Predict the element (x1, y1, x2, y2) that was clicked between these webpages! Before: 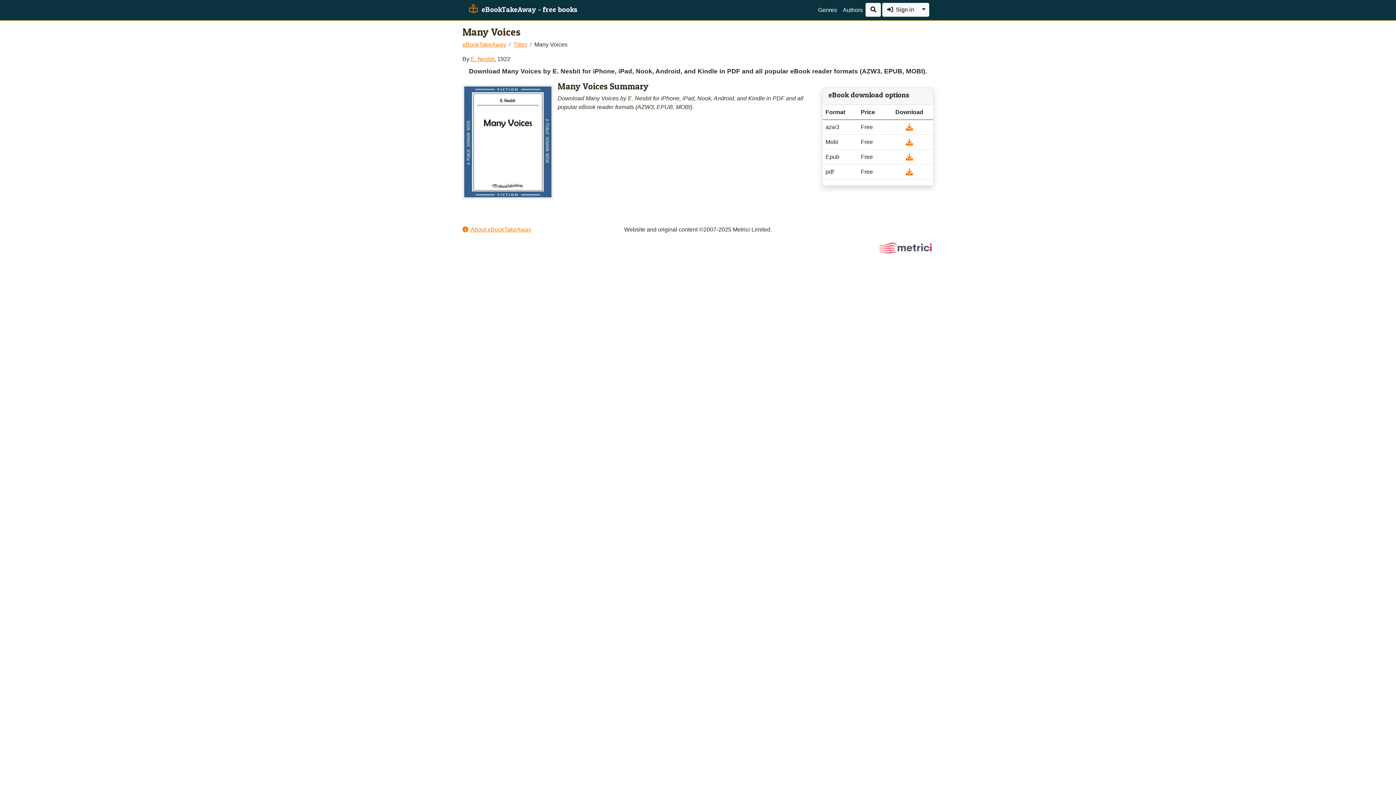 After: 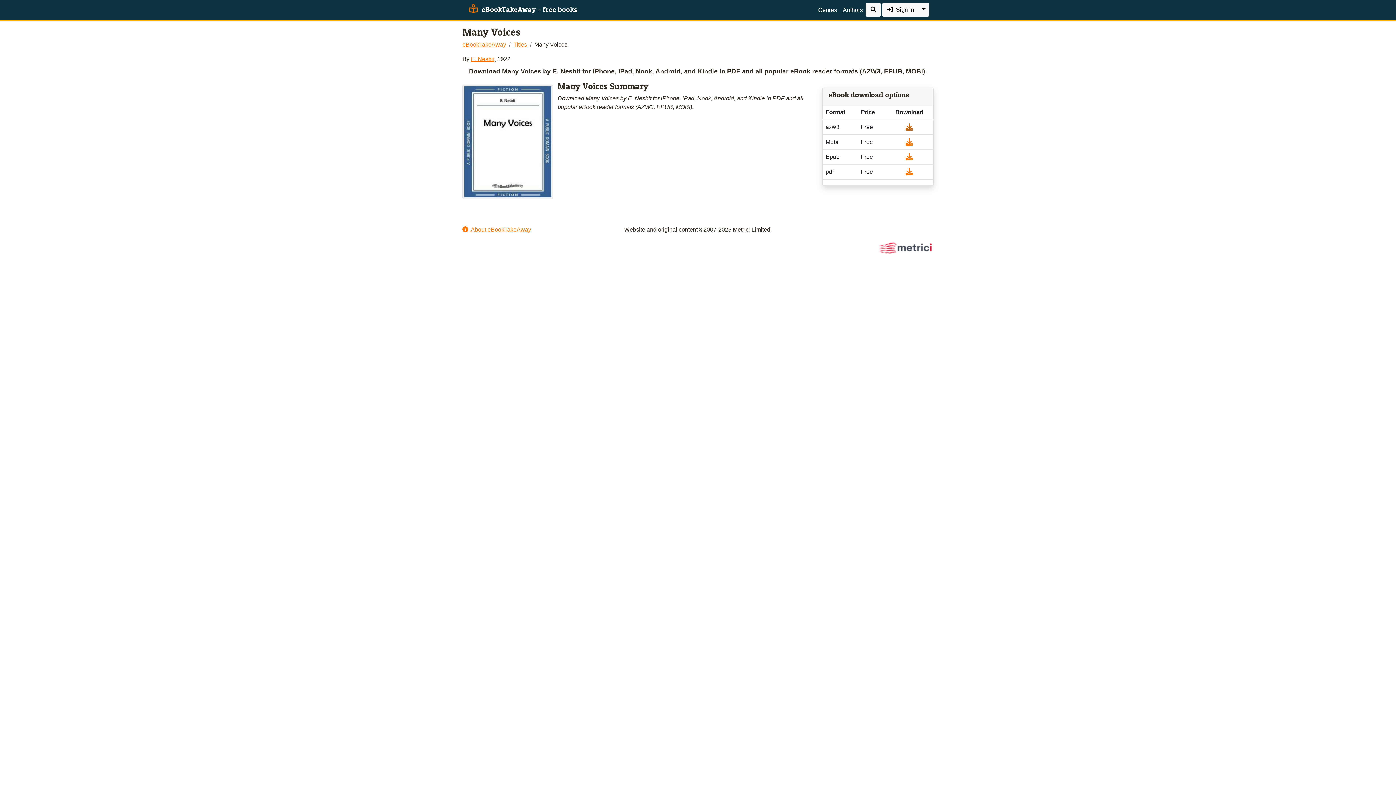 Action: bbox: (906, 124, 913, 130)